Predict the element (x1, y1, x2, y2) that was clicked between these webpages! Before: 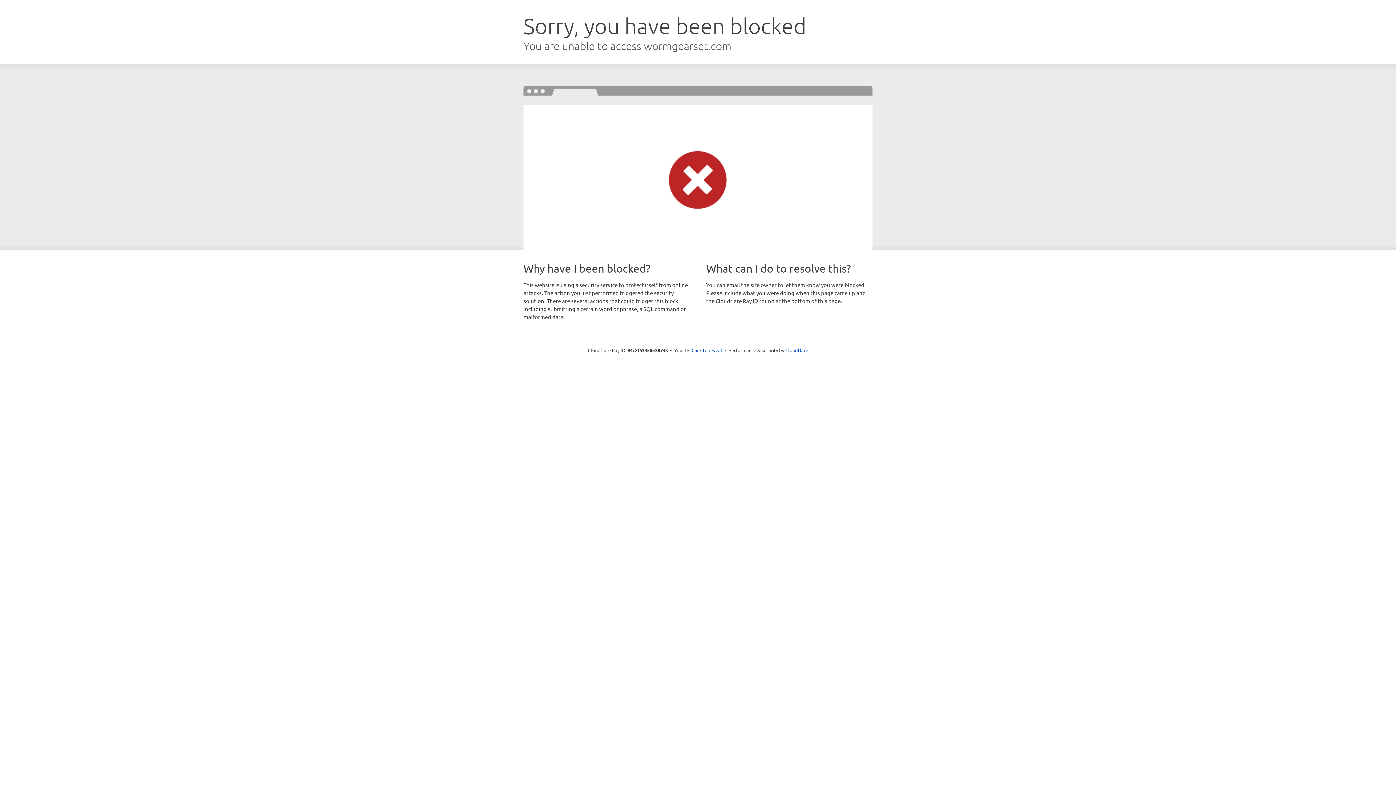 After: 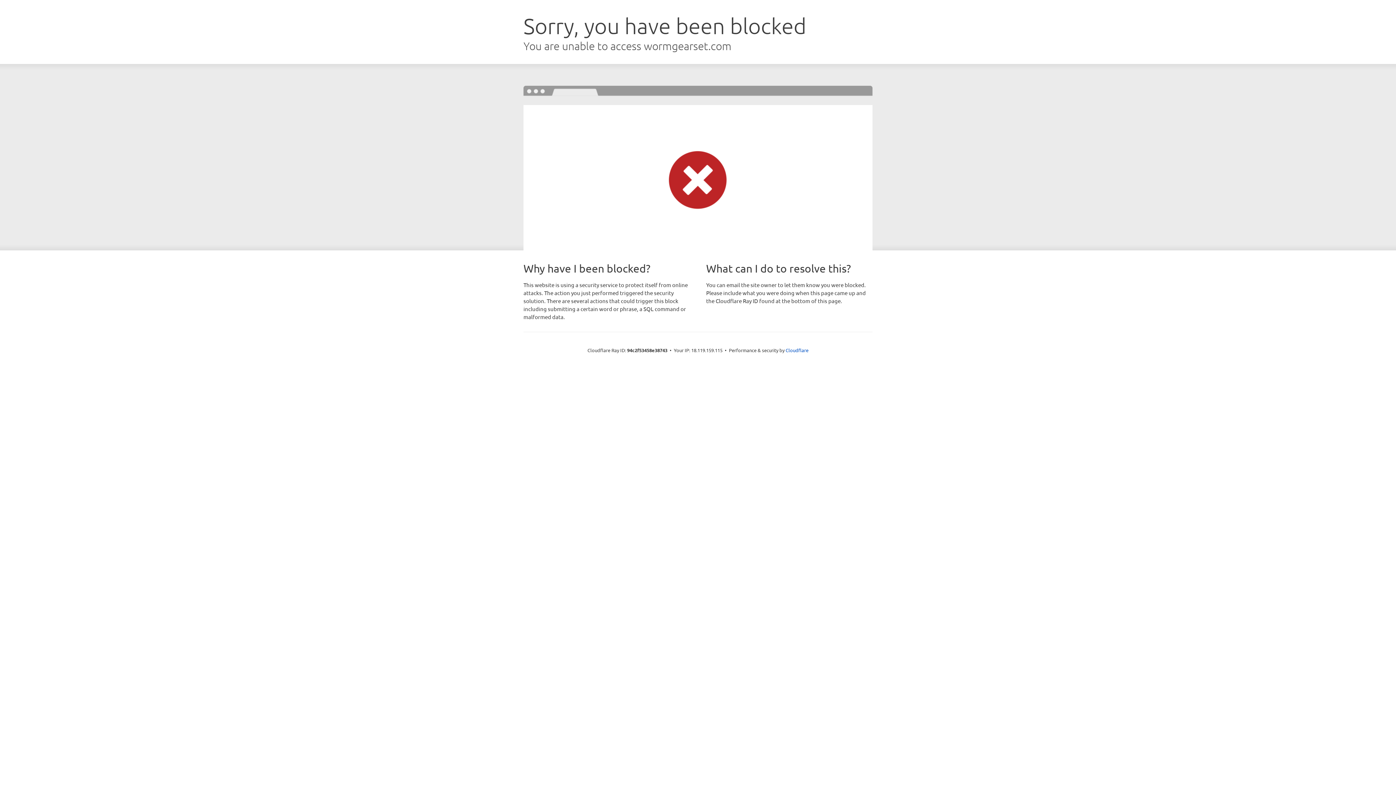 Action: label: Click to reveal bbox: (691, 346, 722, 353)